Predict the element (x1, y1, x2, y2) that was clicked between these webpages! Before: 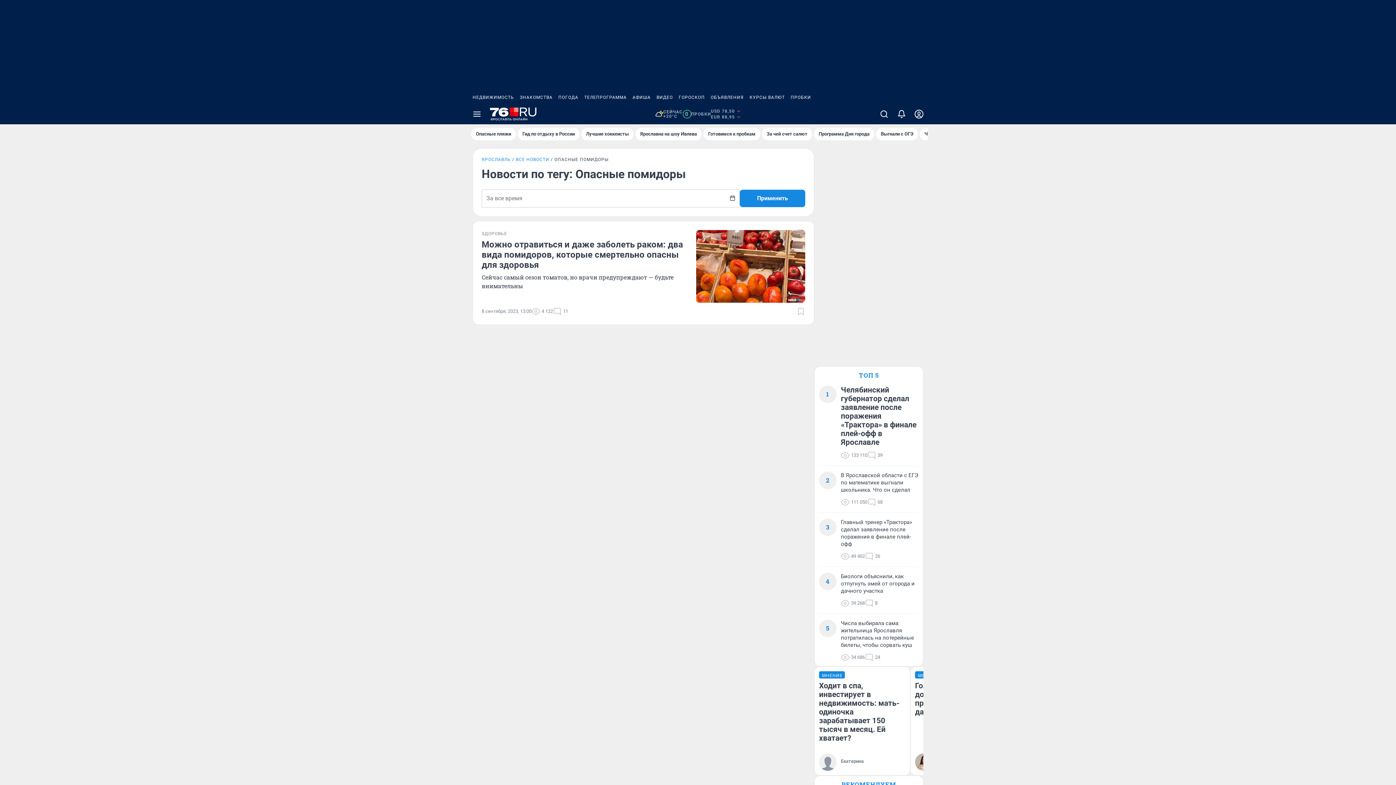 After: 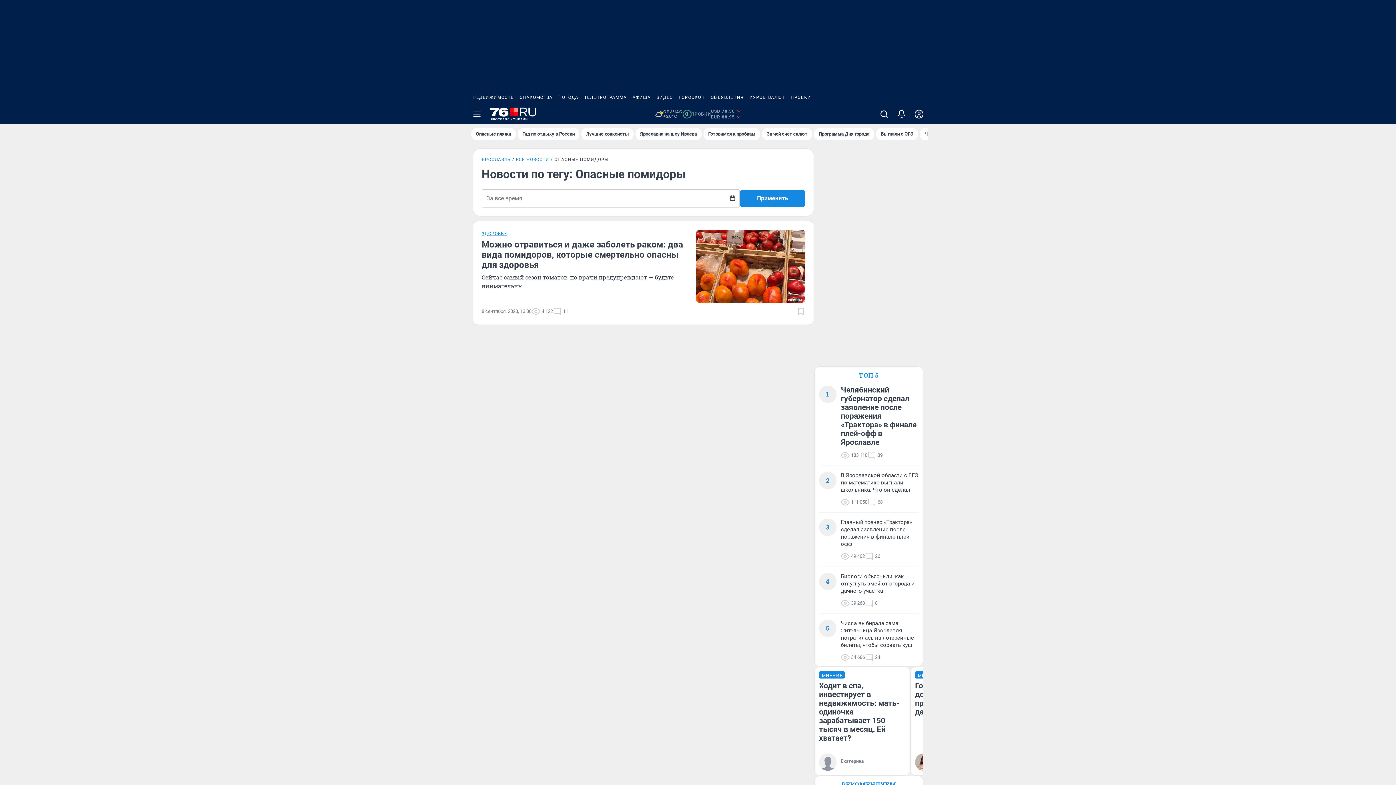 Action: label: ЗДОРОВЬЕ bbox: (481, 230, 507, 236)